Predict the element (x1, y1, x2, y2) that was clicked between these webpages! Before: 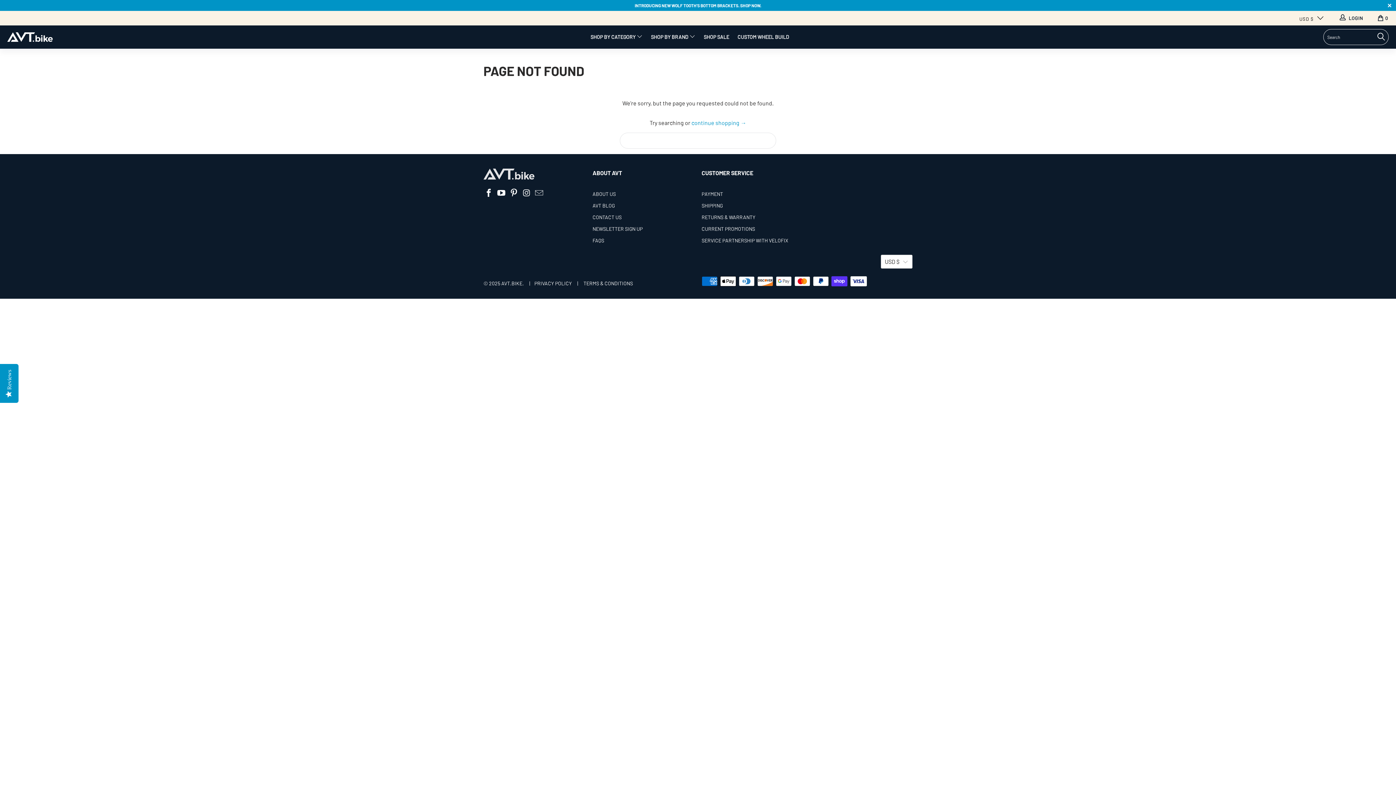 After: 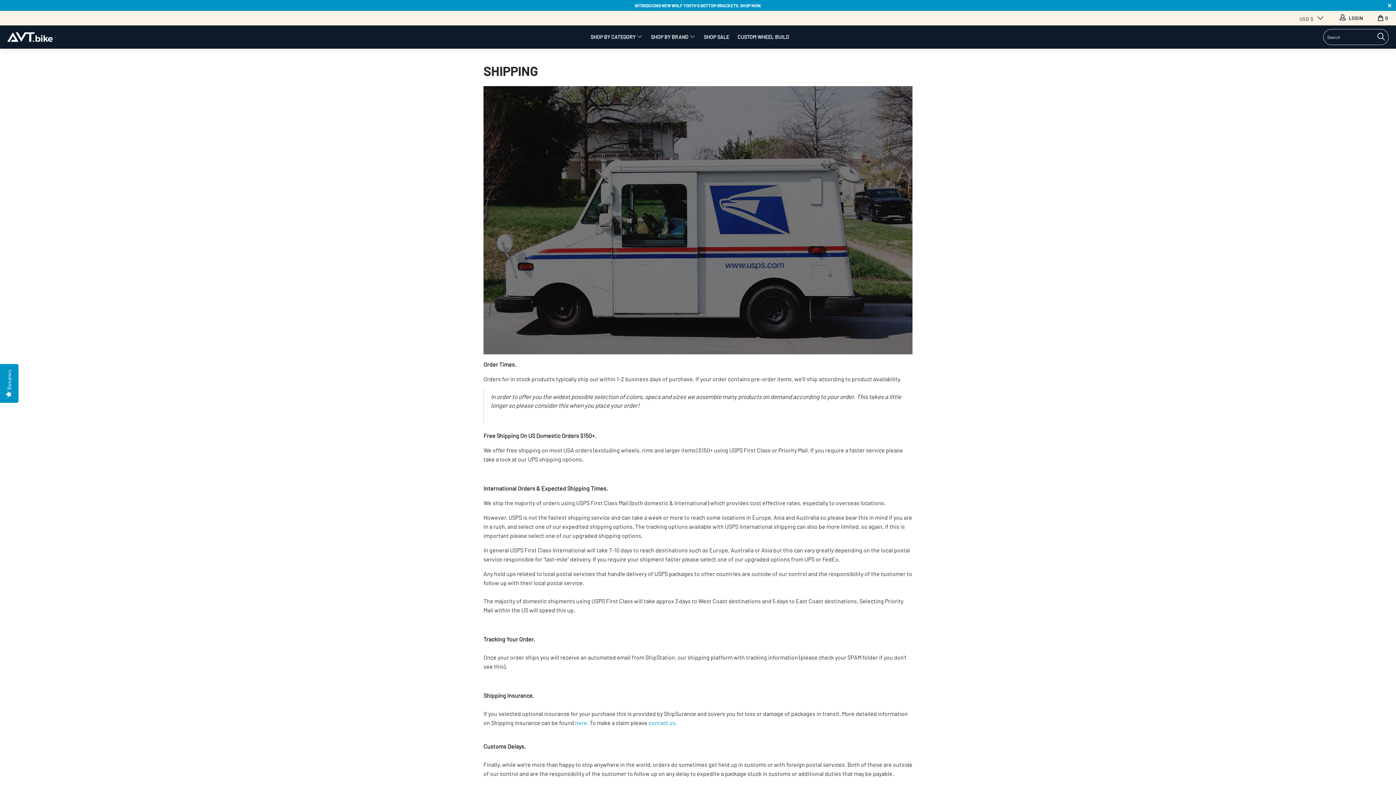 Action: bbox: (701, 202, 722, 208) label: SHIPPING